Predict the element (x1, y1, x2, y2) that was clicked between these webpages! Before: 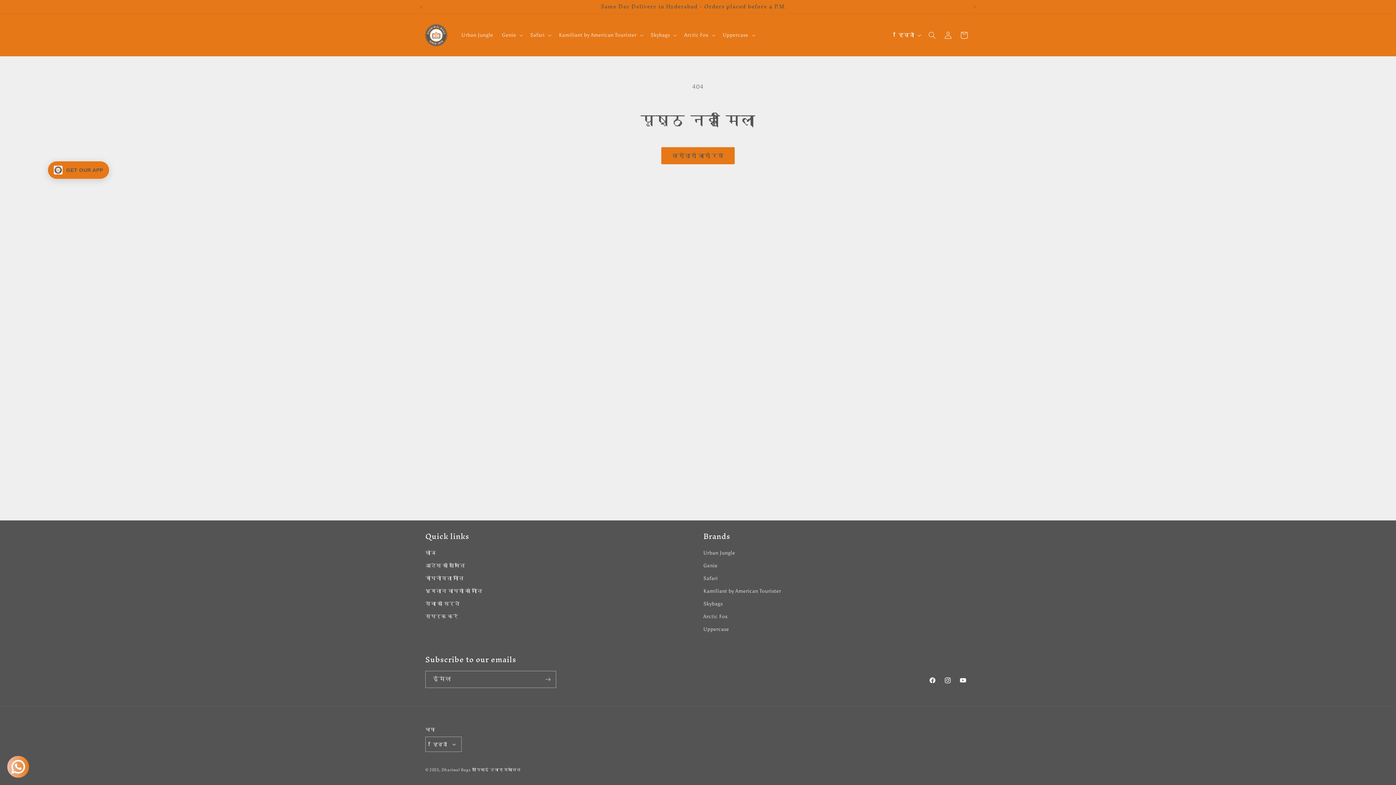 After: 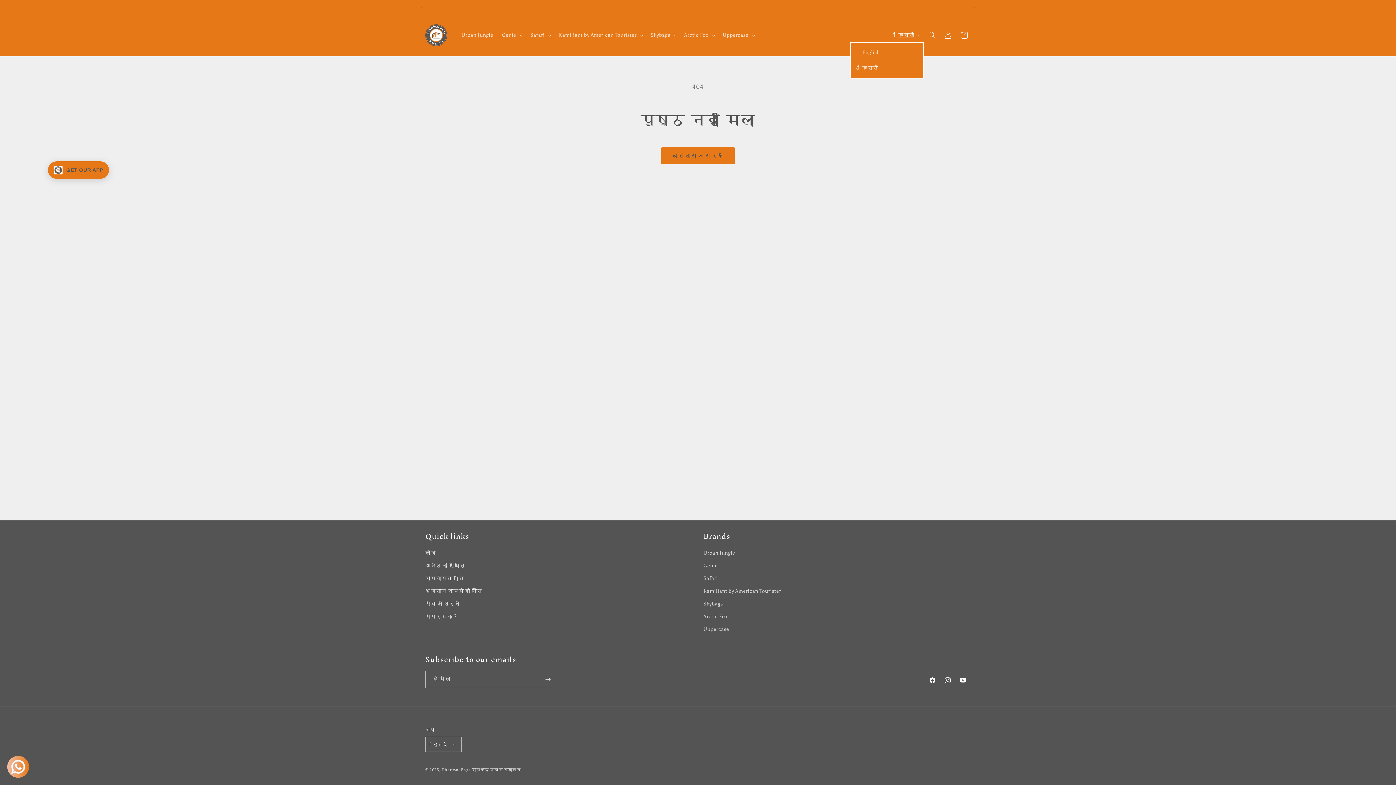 Action: bbox: (894, 28, 924, 42) label: हिन्दी